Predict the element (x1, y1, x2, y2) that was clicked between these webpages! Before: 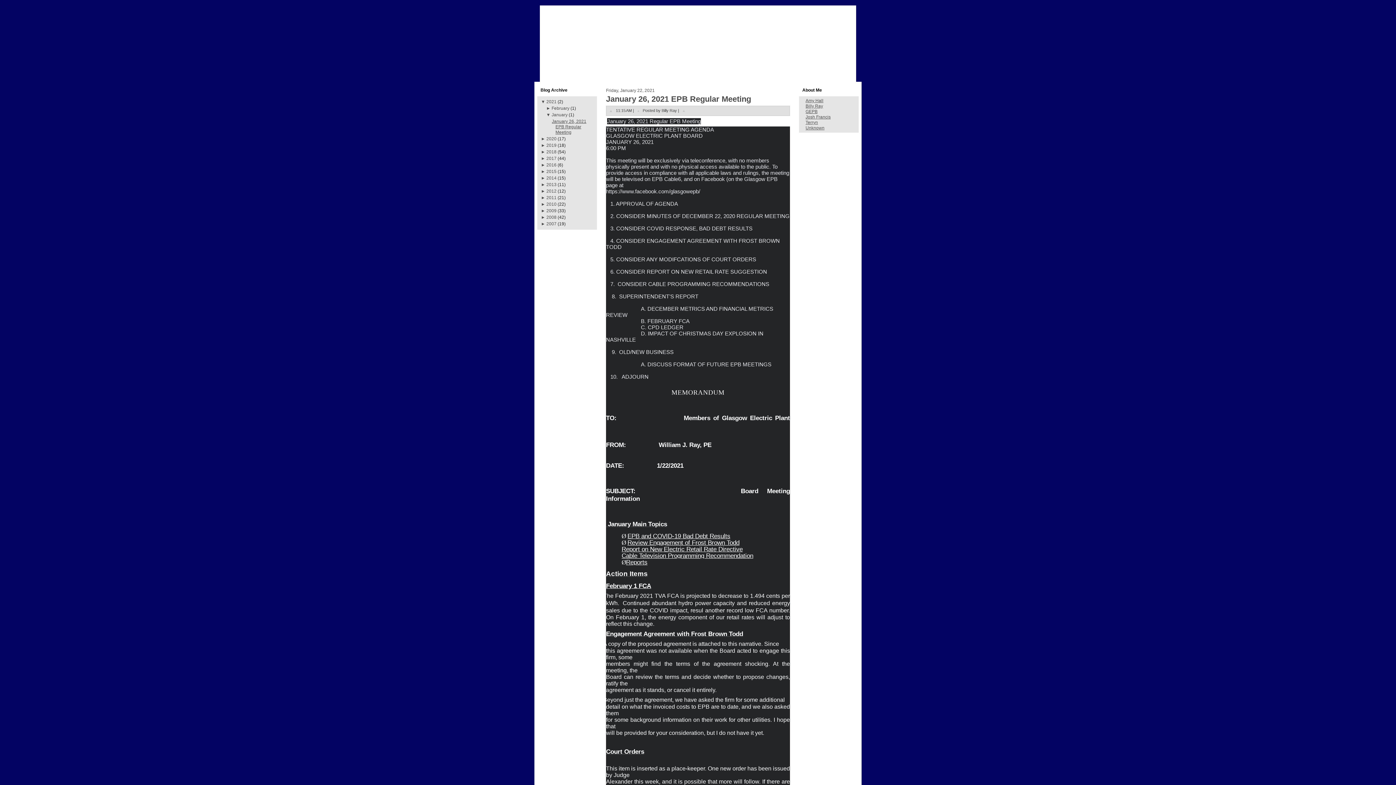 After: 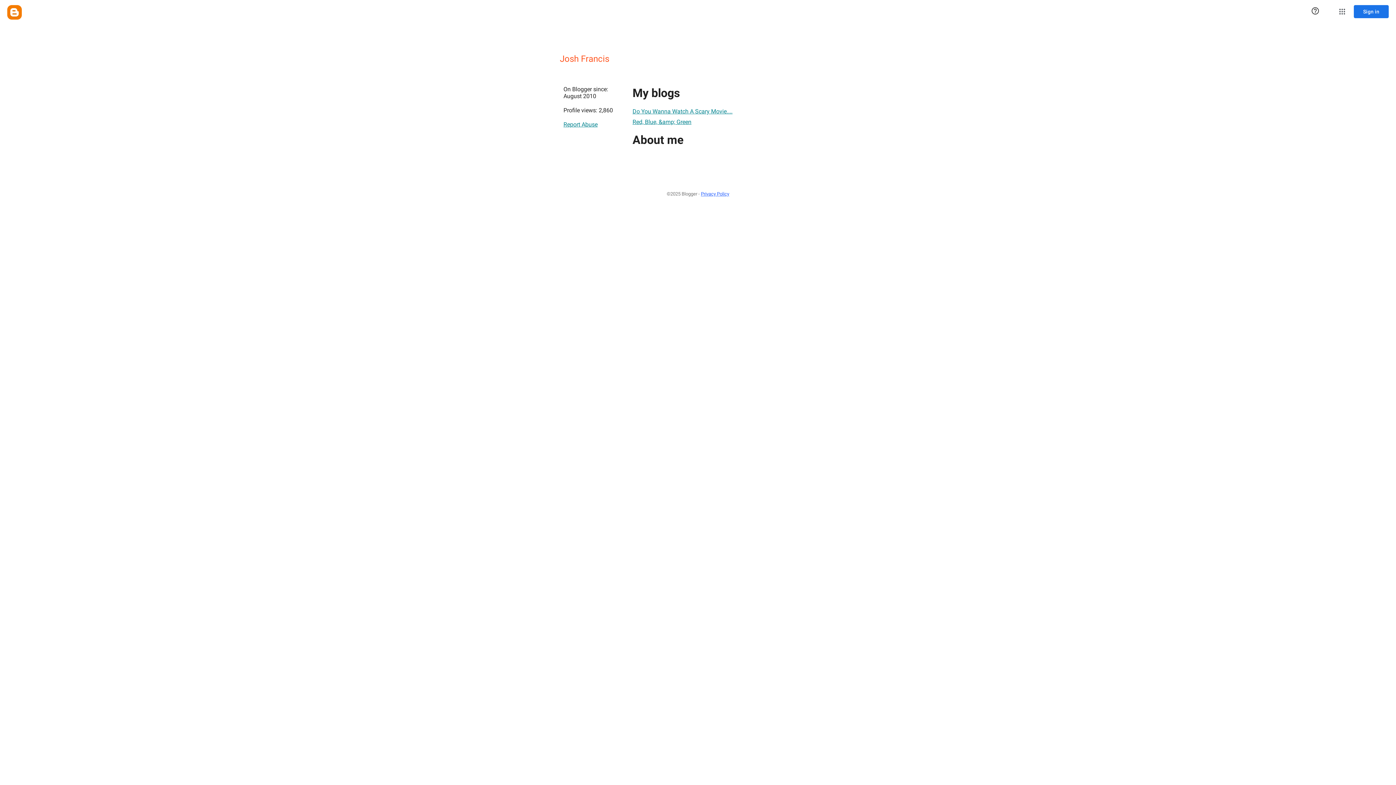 Action: label: Josh Francis bbox: (805, 114, 830, 119)